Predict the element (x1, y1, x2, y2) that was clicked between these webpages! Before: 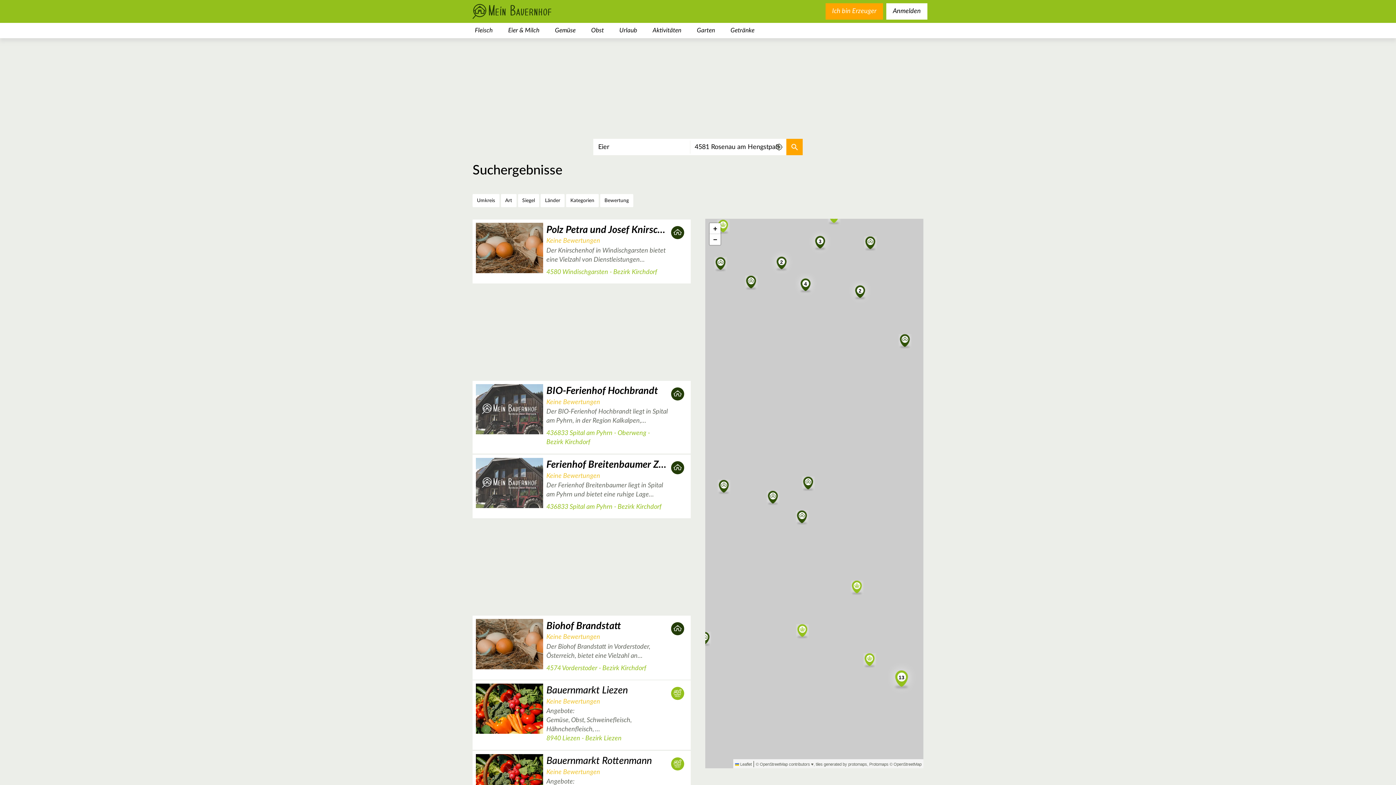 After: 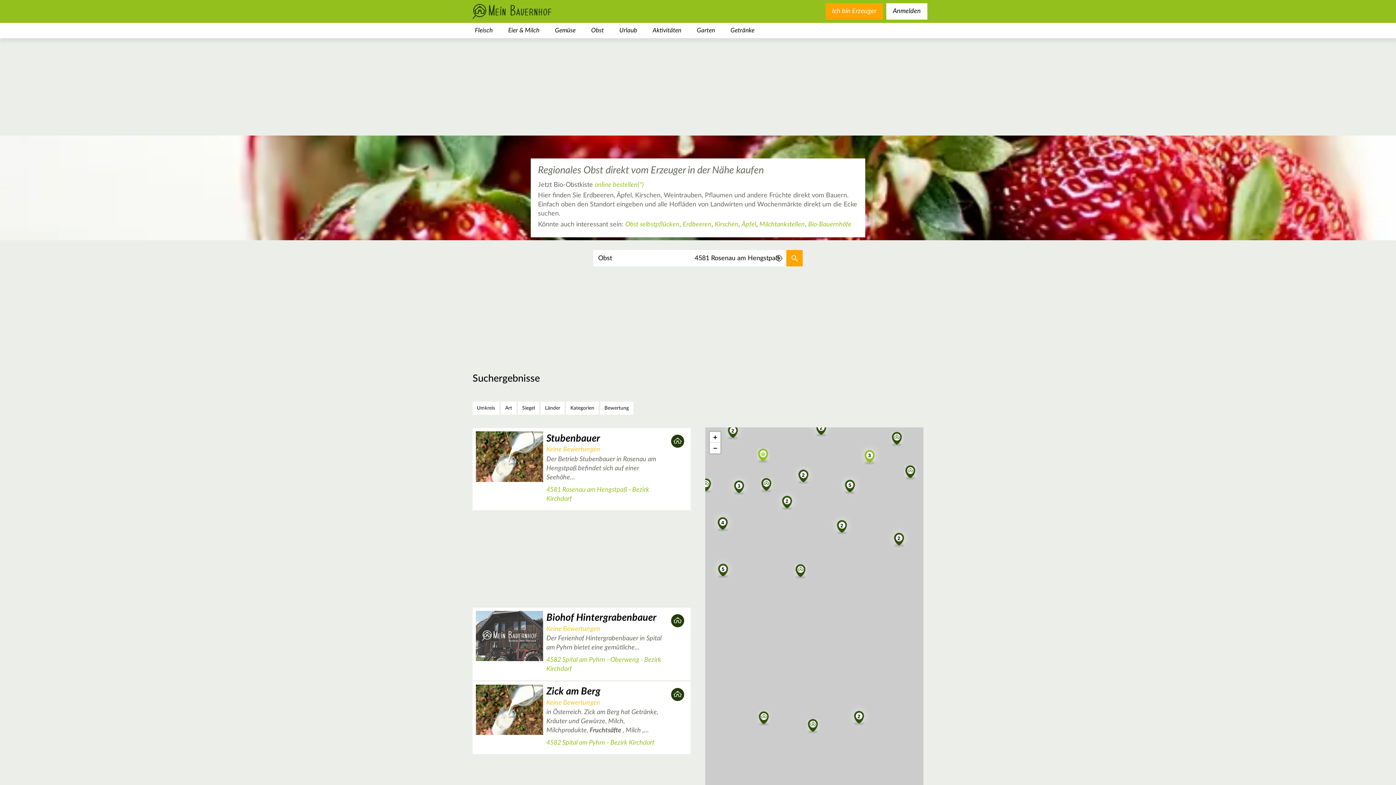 Action: bbox: (591, 22, 604, 38) label: Obst